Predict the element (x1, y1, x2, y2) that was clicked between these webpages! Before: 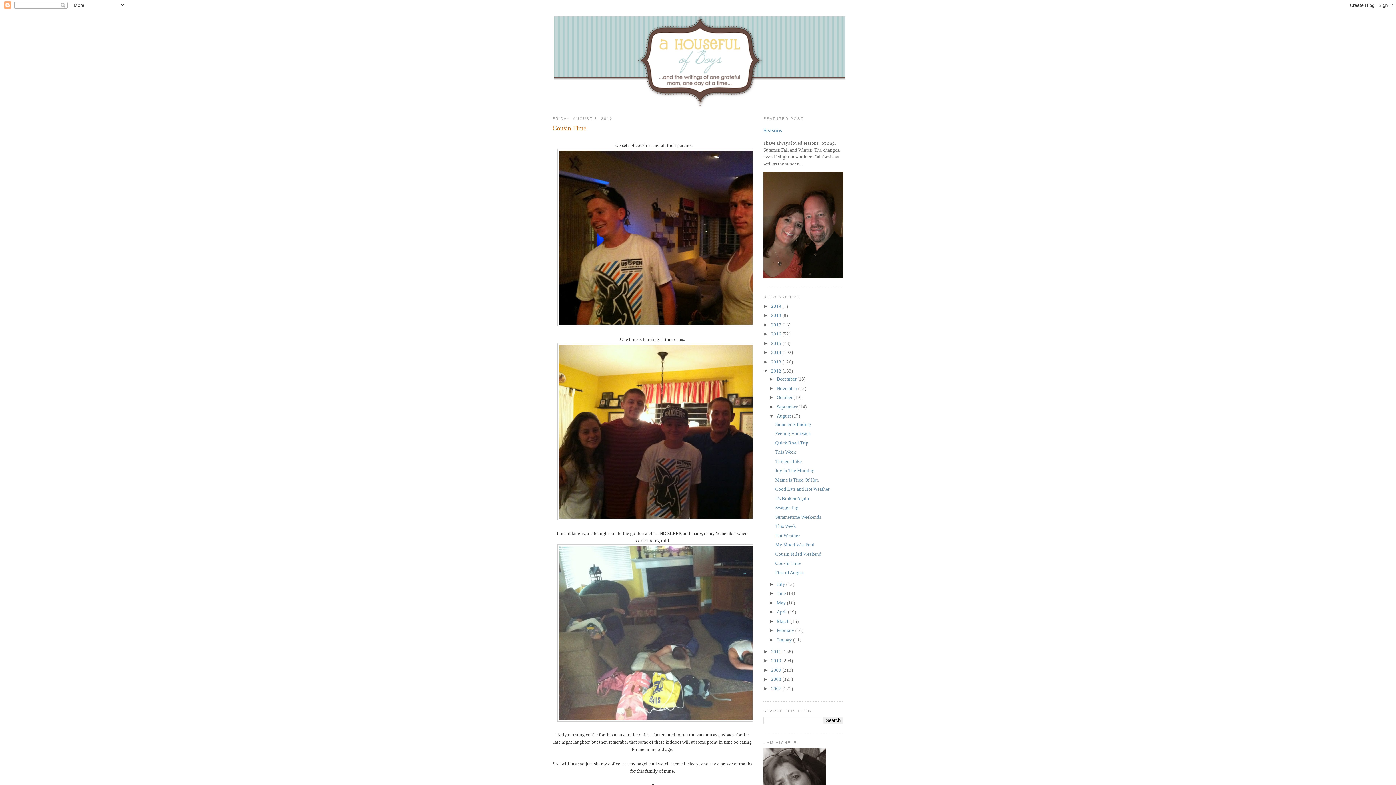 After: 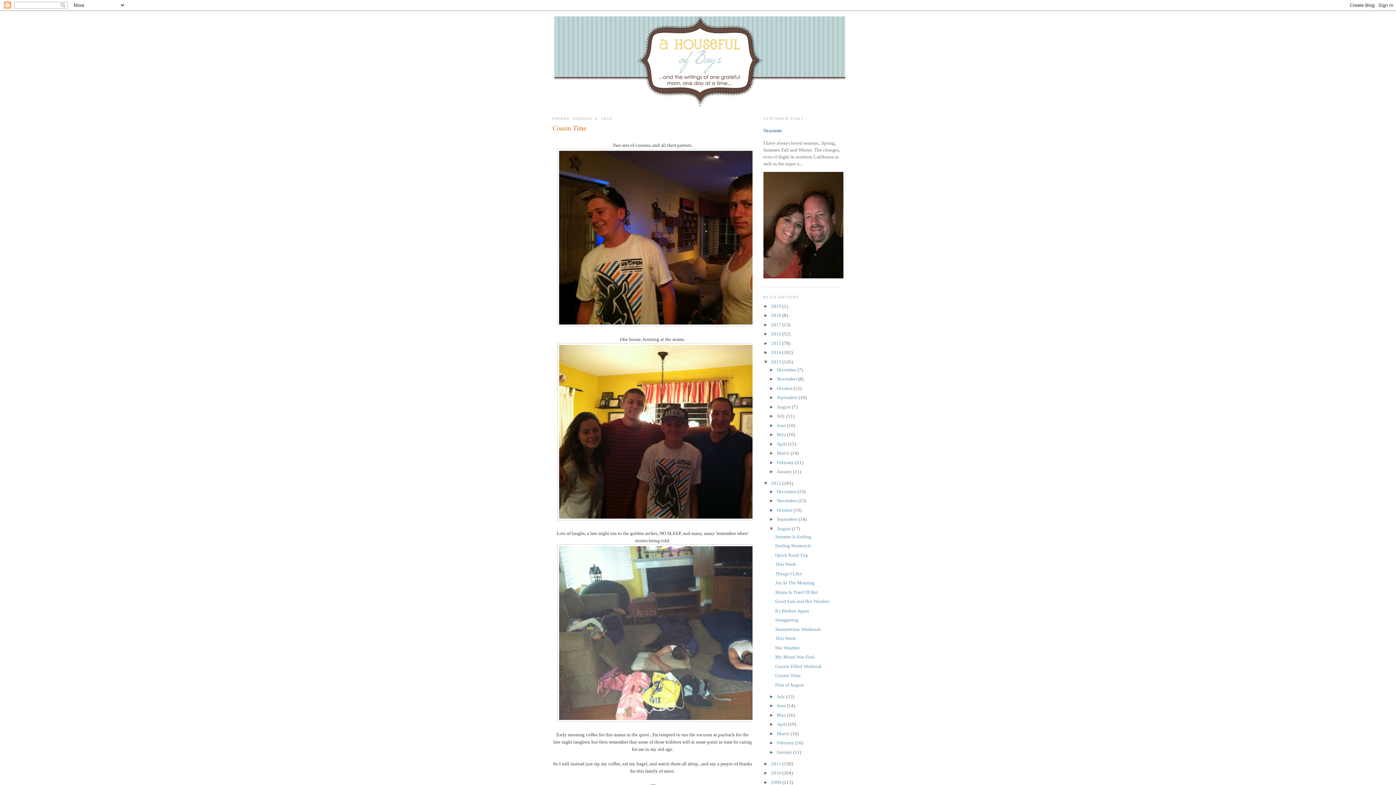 Action: bbox: (763, 359, 771, 364) label: ►  